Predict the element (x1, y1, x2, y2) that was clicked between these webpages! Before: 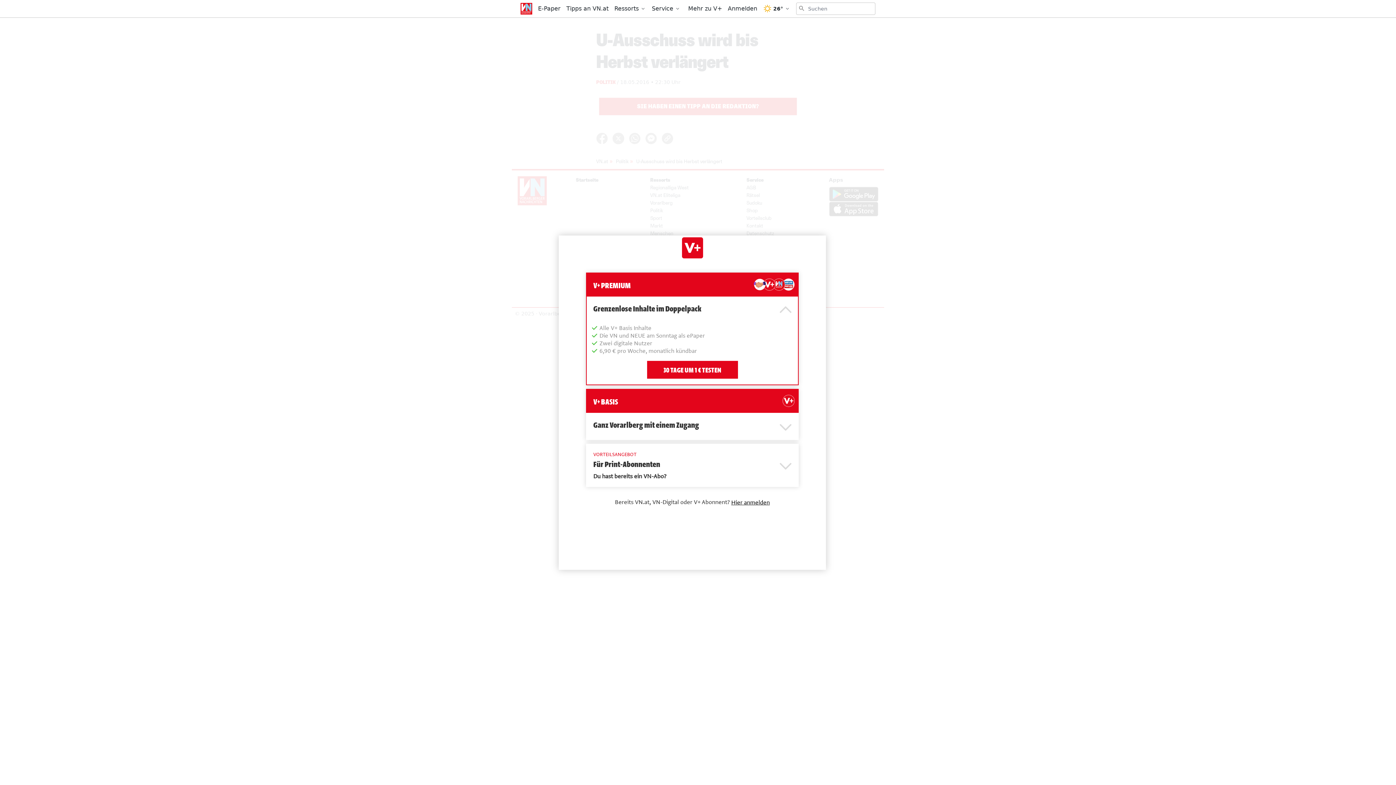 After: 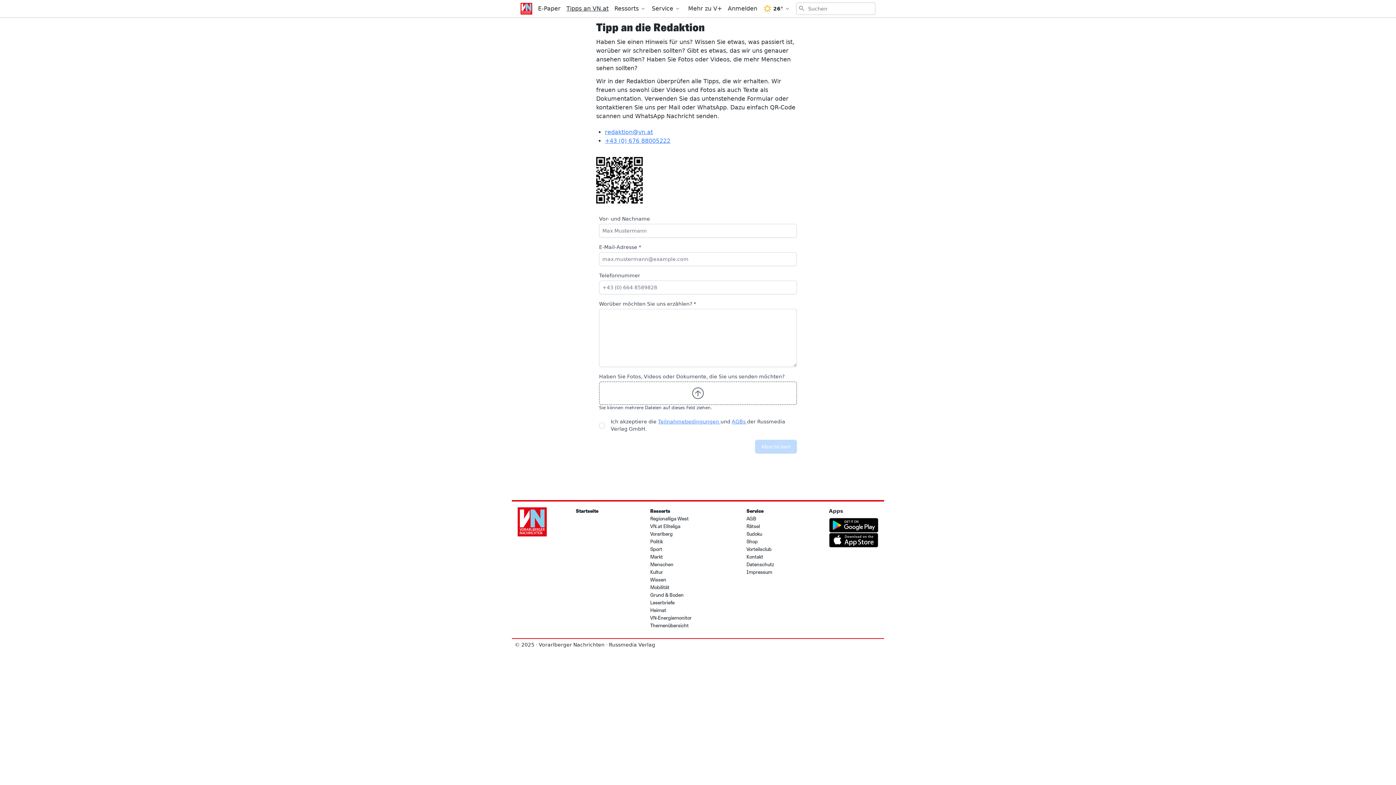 Action: bbox: (566, 2, 608, 14) label: Tipps an VN.at